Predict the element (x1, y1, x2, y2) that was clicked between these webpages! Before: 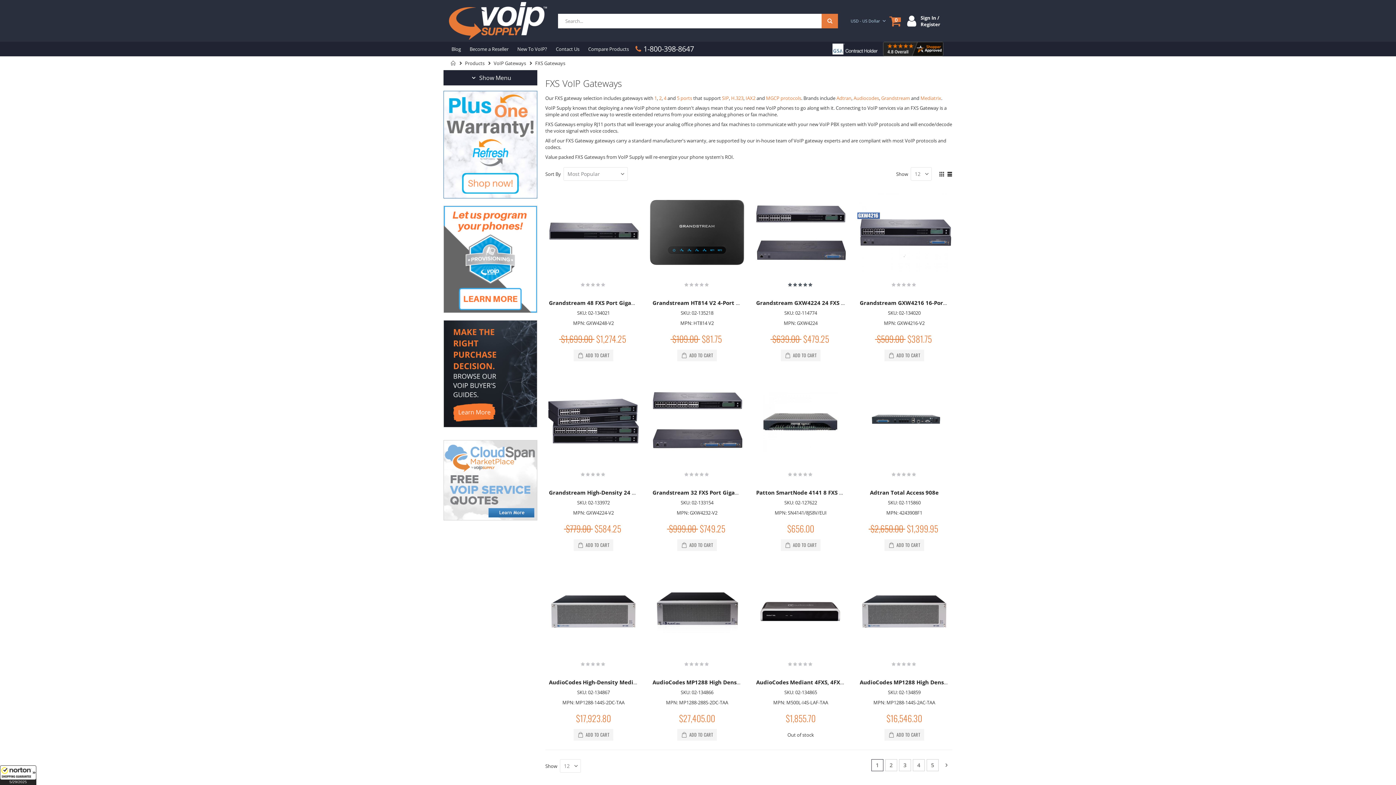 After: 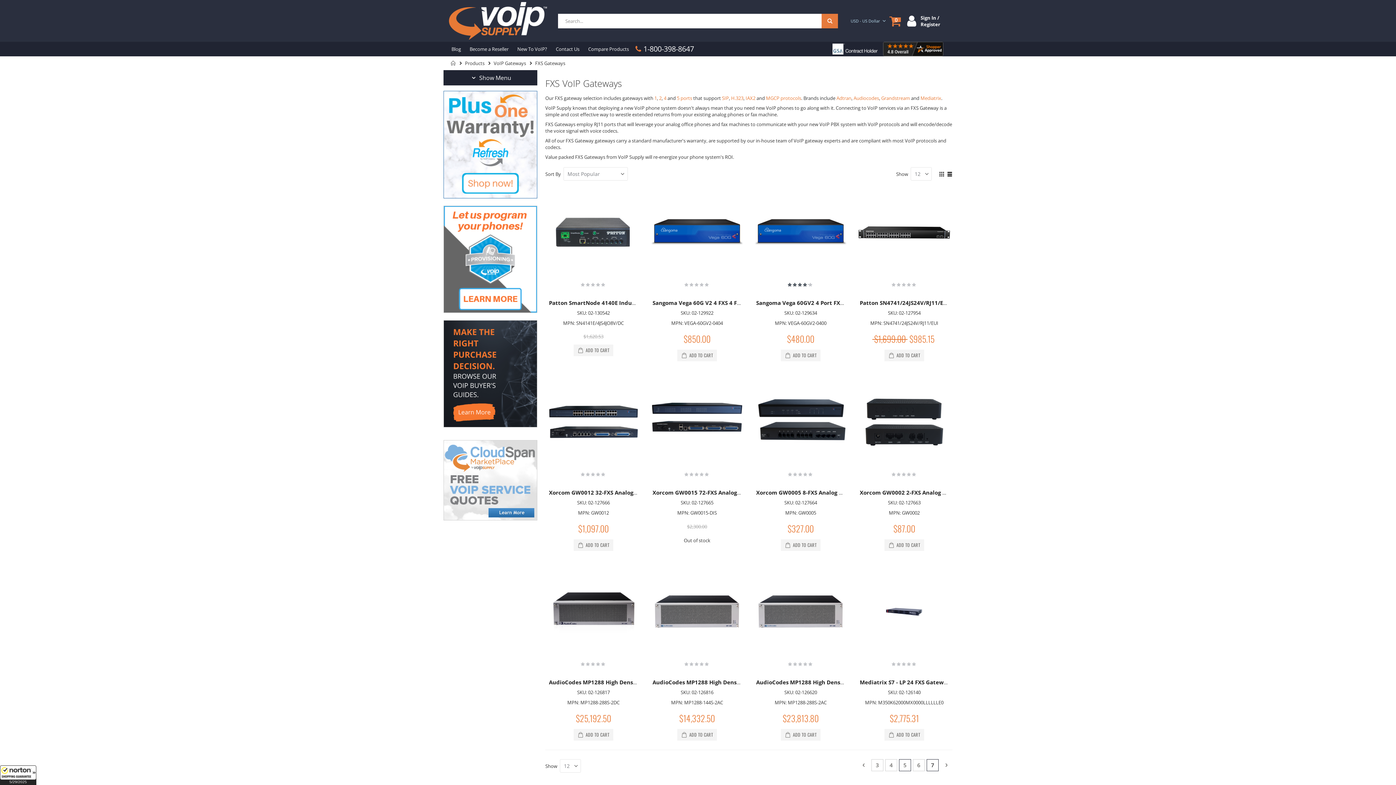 Action: label: Page
5 bbox: (926, 759, 938, 771)